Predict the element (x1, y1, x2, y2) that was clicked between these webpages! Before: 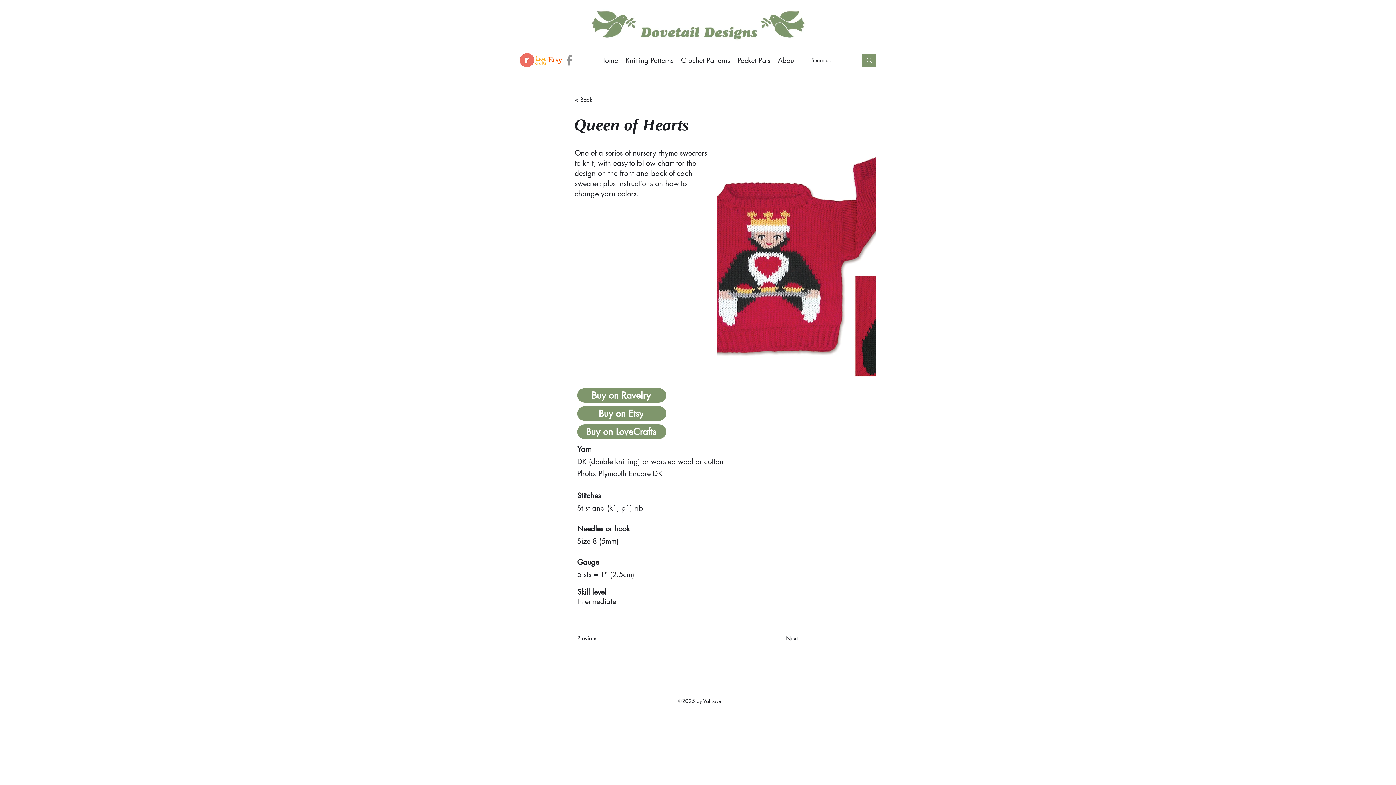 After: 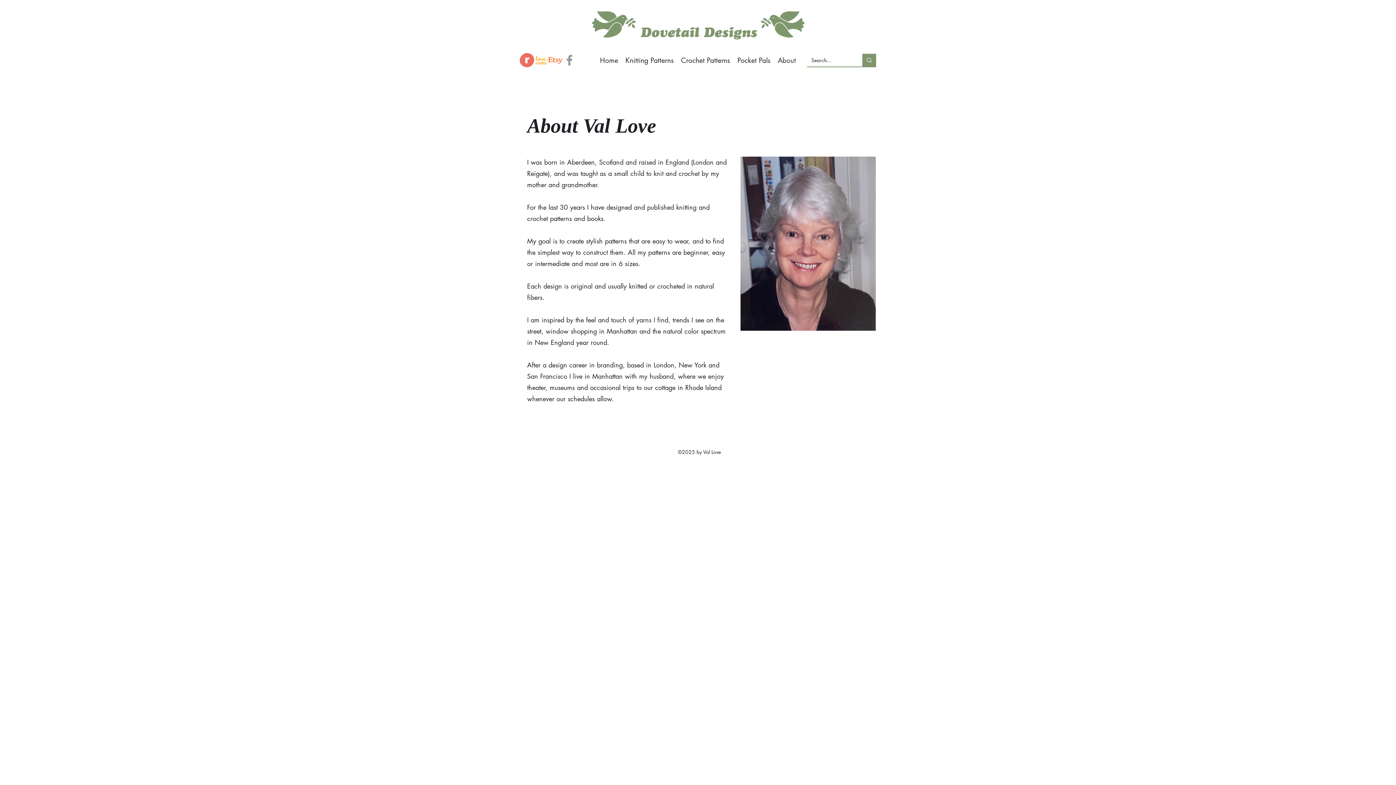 Action: label: About bbox: (774, 50, 799, 70)